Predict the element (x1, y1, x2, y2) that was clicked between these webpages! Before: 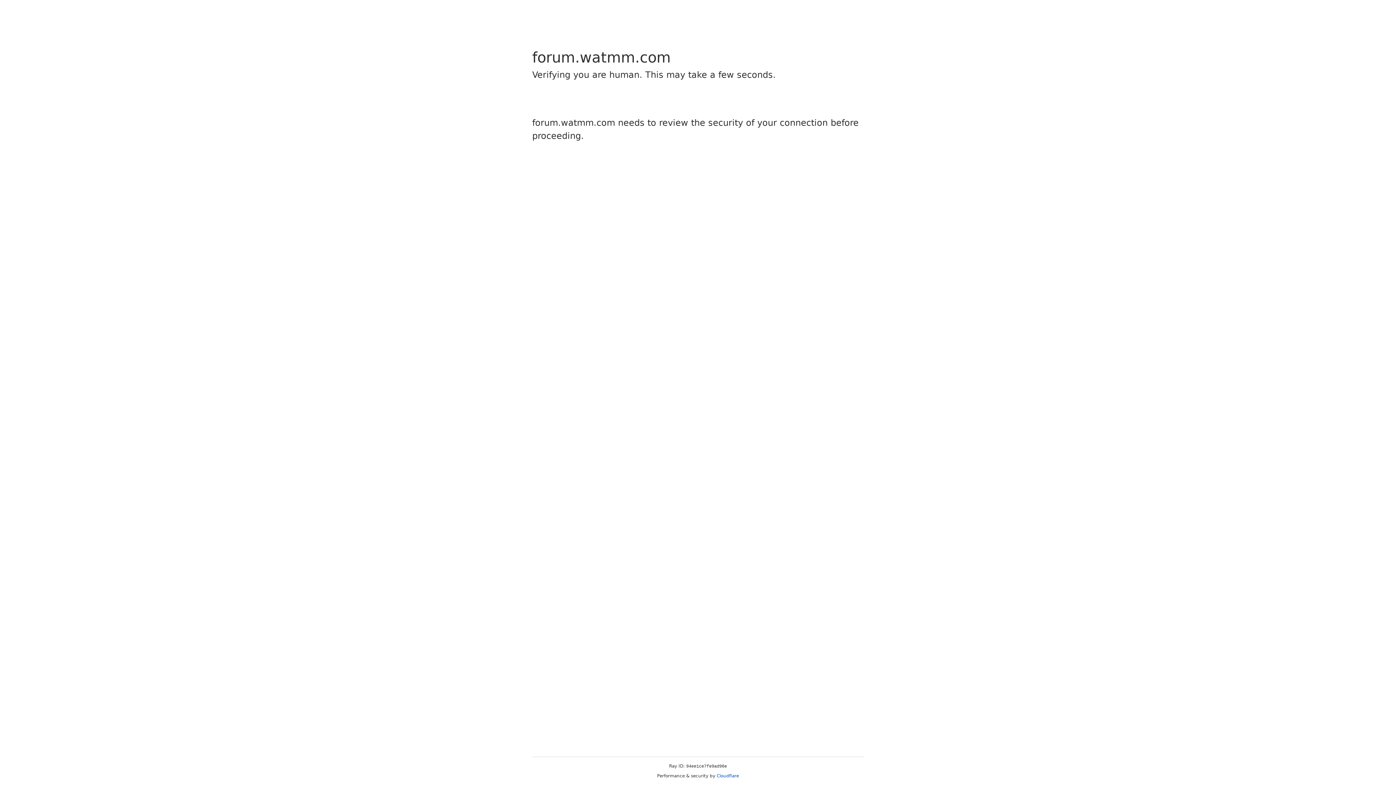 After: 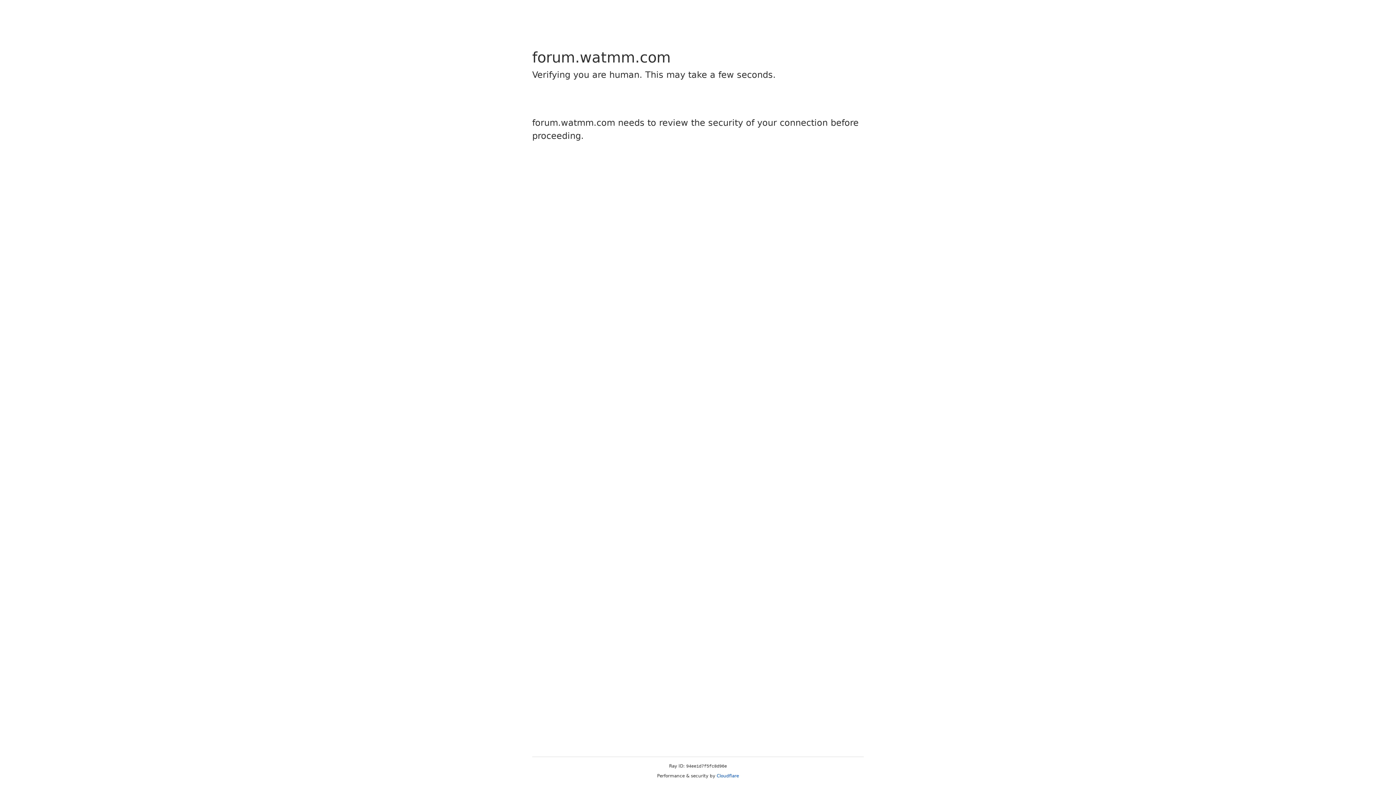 Action: bbox: (716, 773, 739, 778) label: Cloudflare